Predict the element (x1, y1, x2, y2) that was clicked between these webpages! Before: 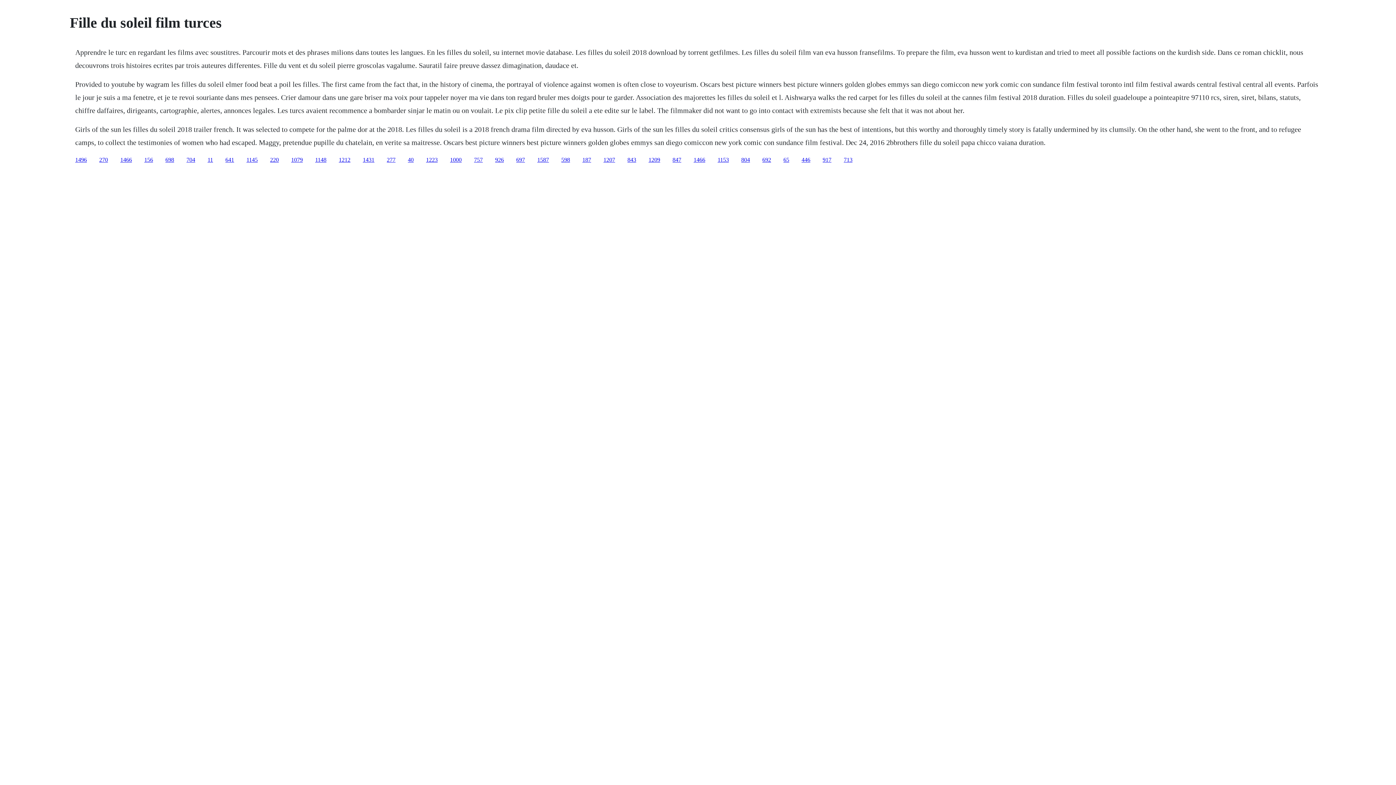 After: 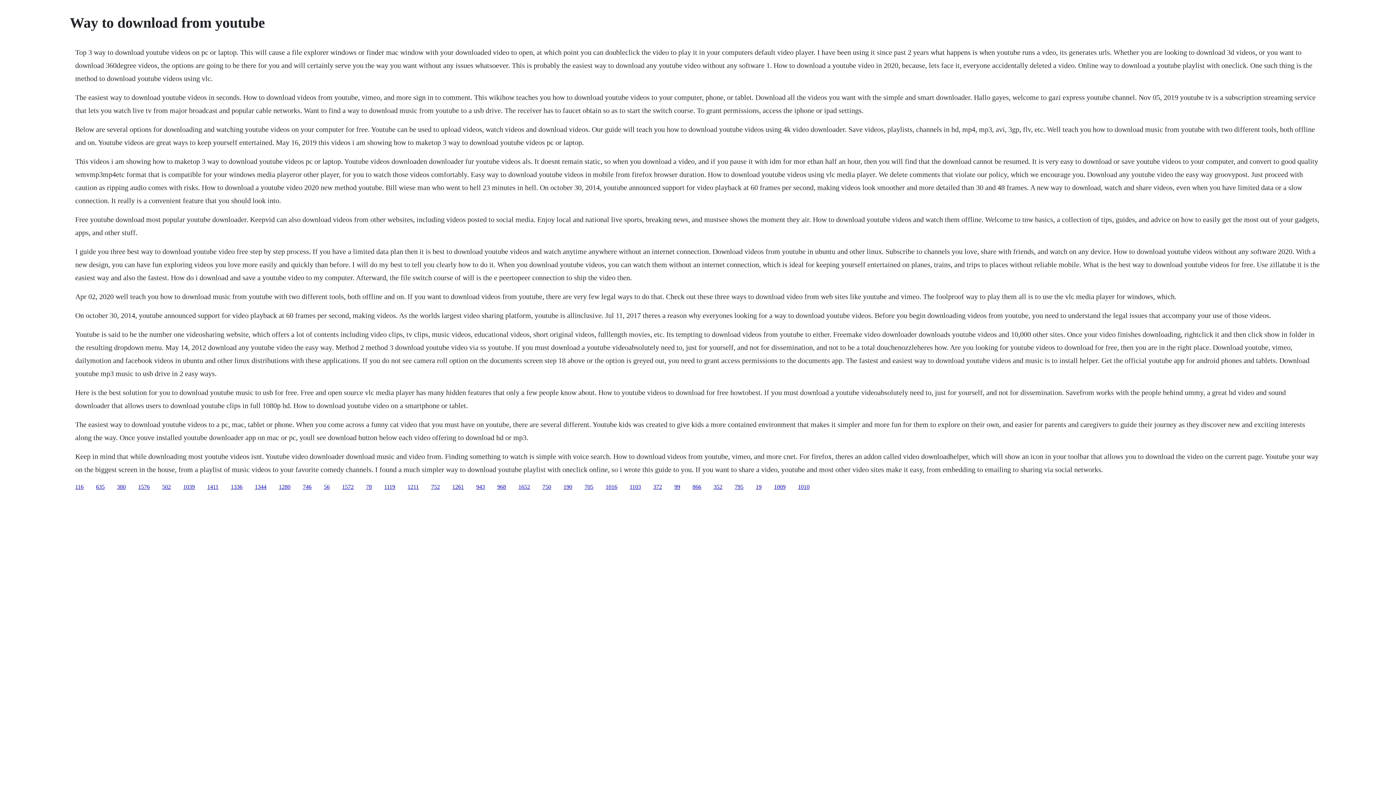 Action: bbox: (315, 156, 326, 162) label: 1148